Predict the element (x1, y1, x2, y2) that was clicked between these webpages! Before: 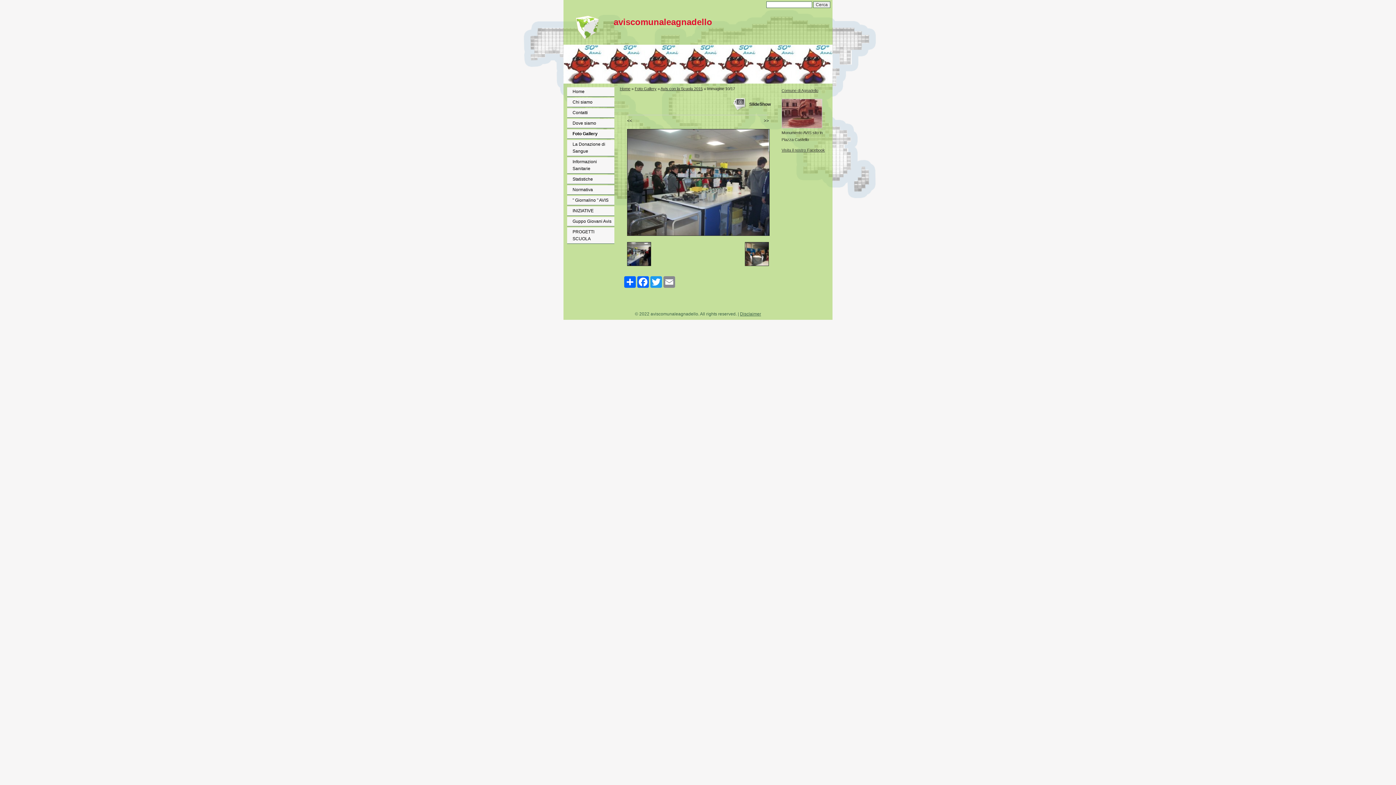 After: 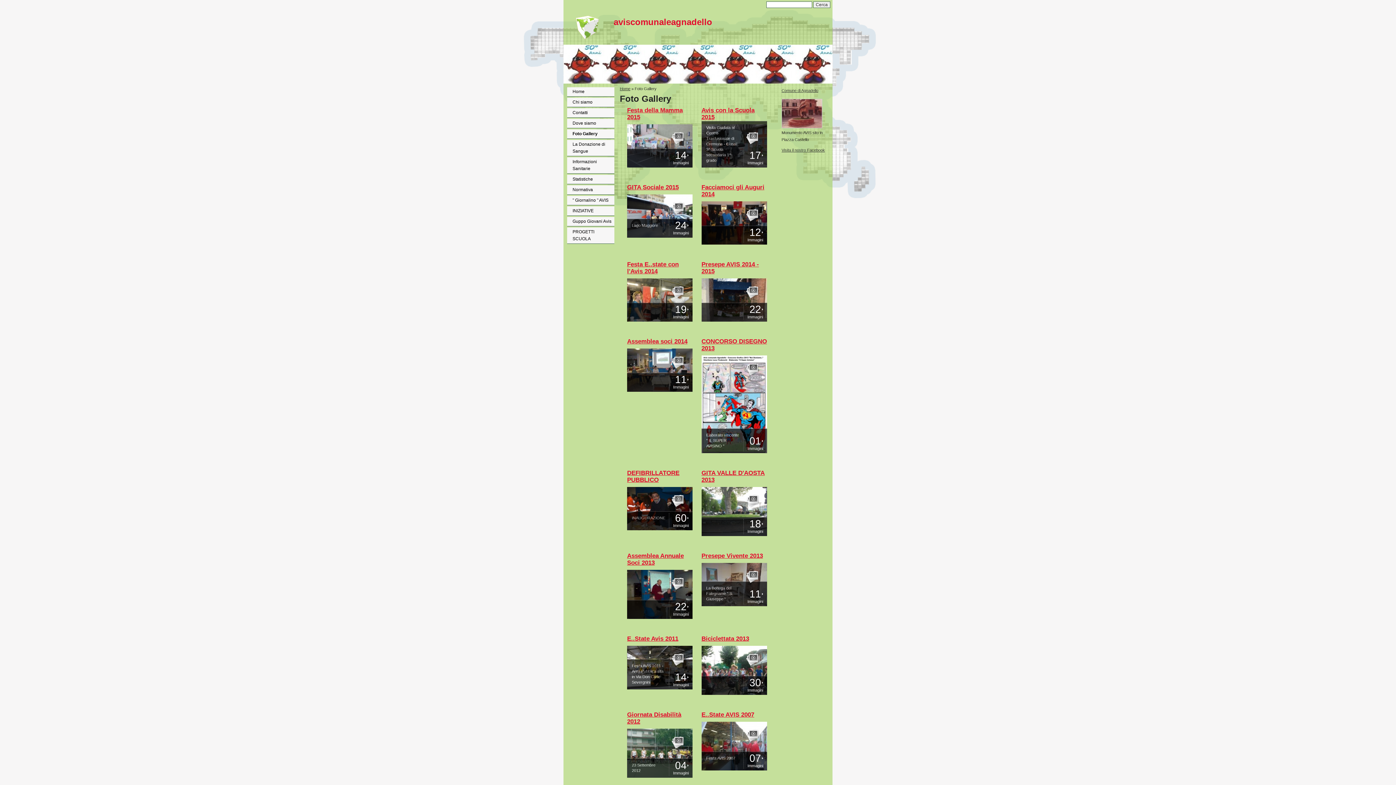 Action: label: Foto Gallery bbox: (567, 129, 614, 138)